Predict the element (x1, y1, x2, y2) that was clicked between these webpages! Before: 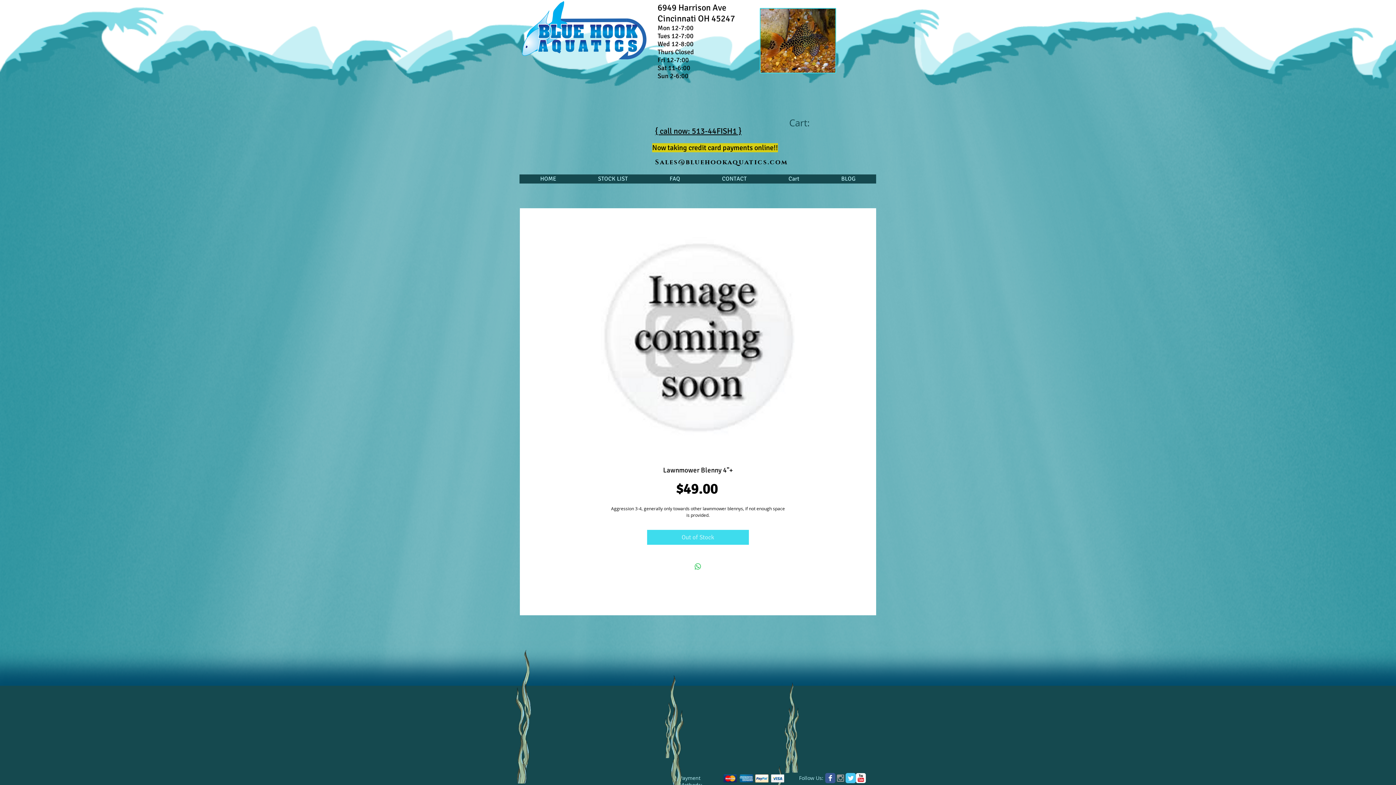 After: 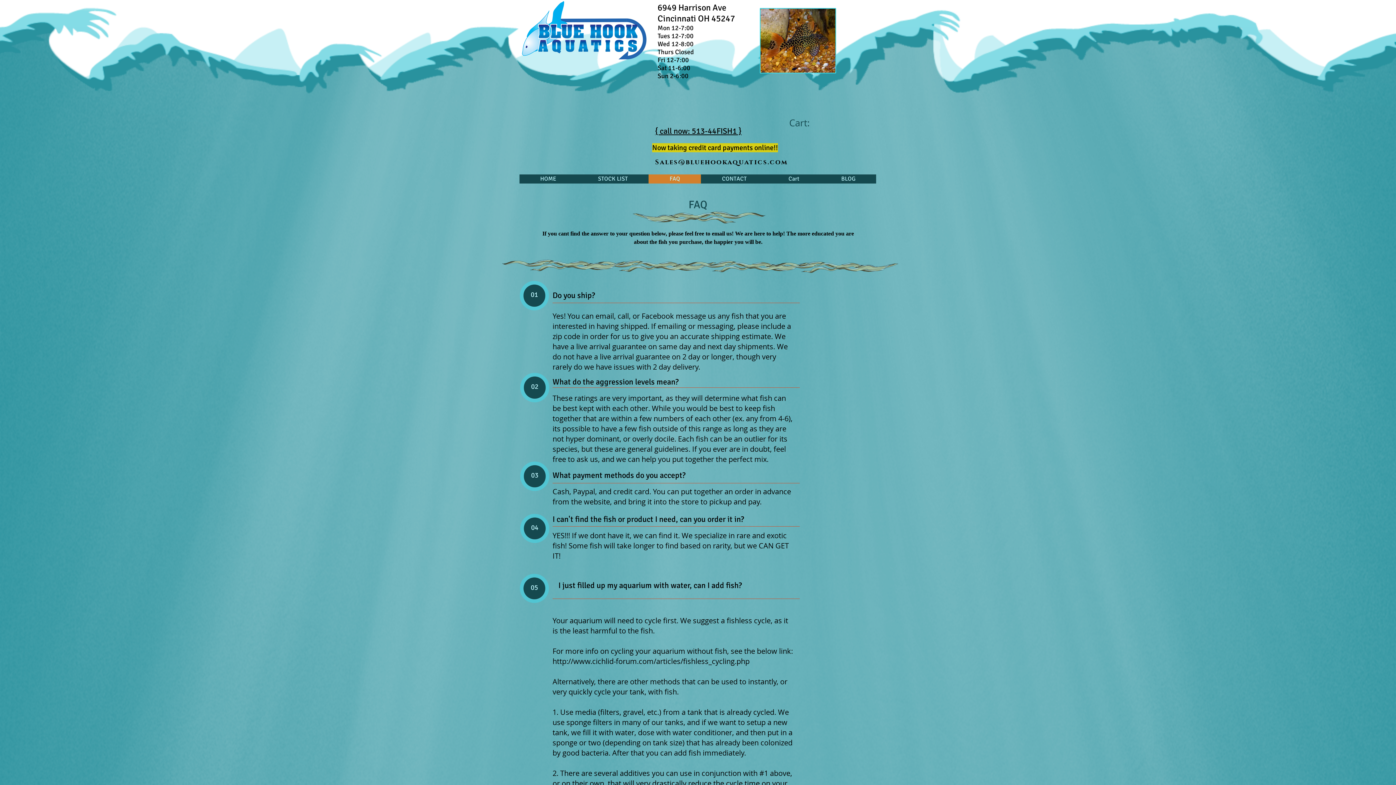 Action: bbox: (648, 174, 701, 183) label: FAQ